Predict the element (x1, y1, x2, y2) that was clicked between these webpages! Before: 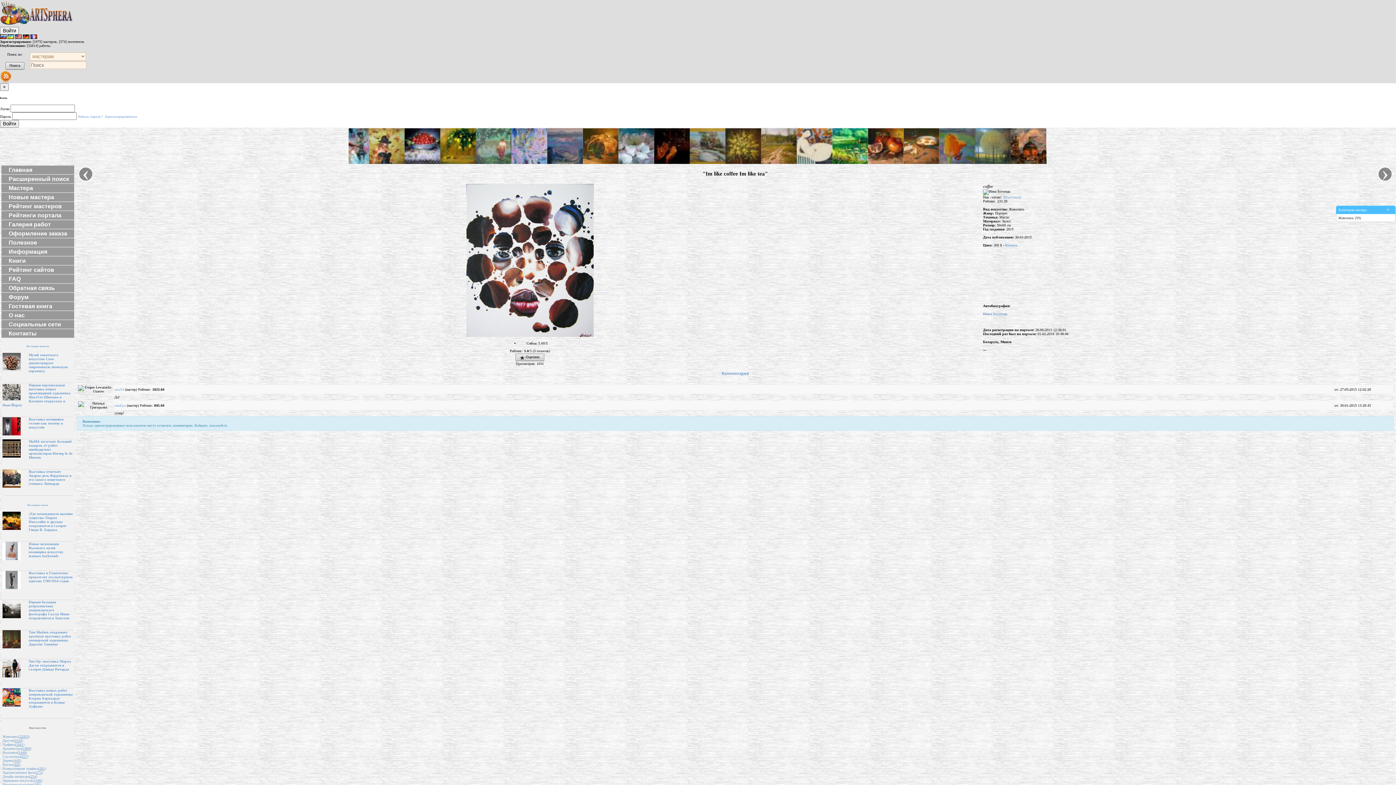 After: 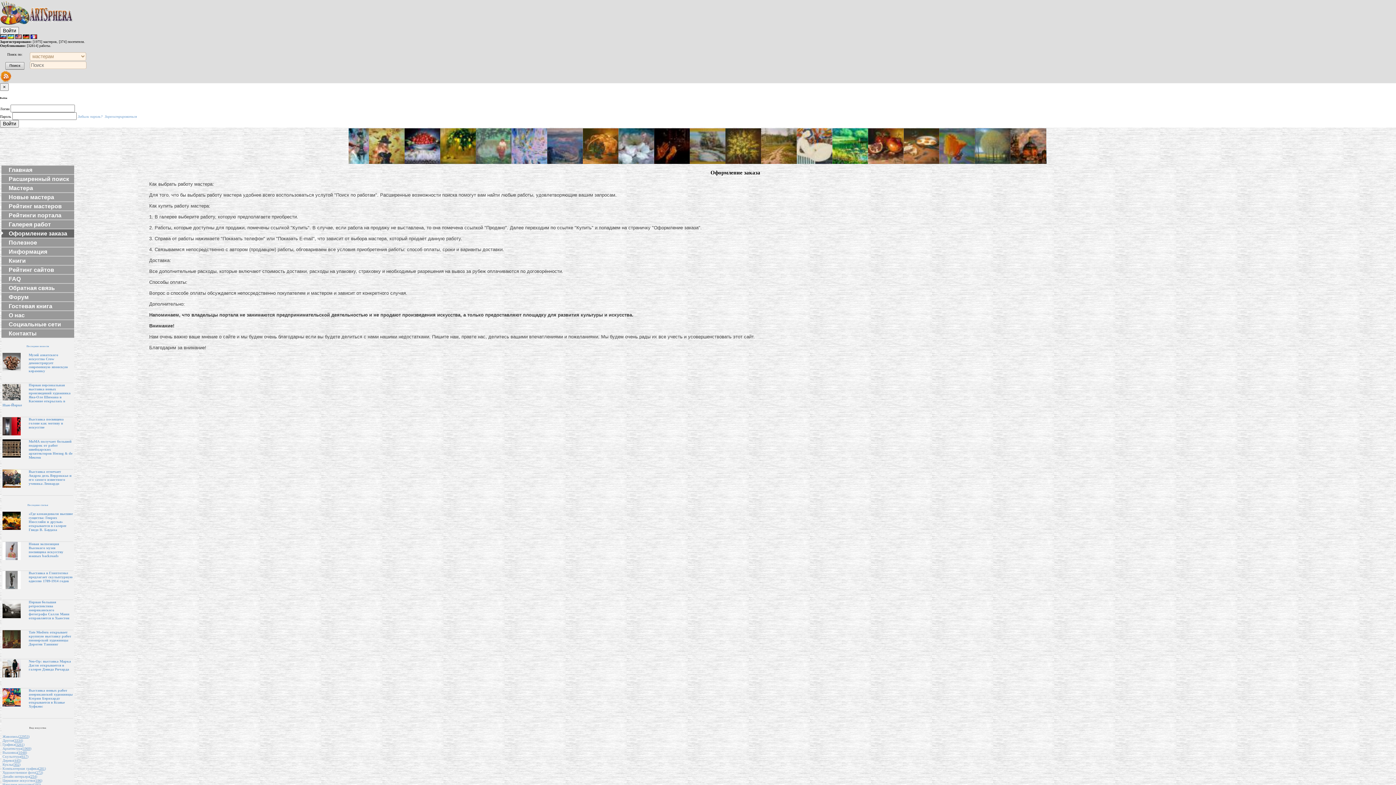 Action: bbox: (1, 229, 74, 237) label: Оформление заказа